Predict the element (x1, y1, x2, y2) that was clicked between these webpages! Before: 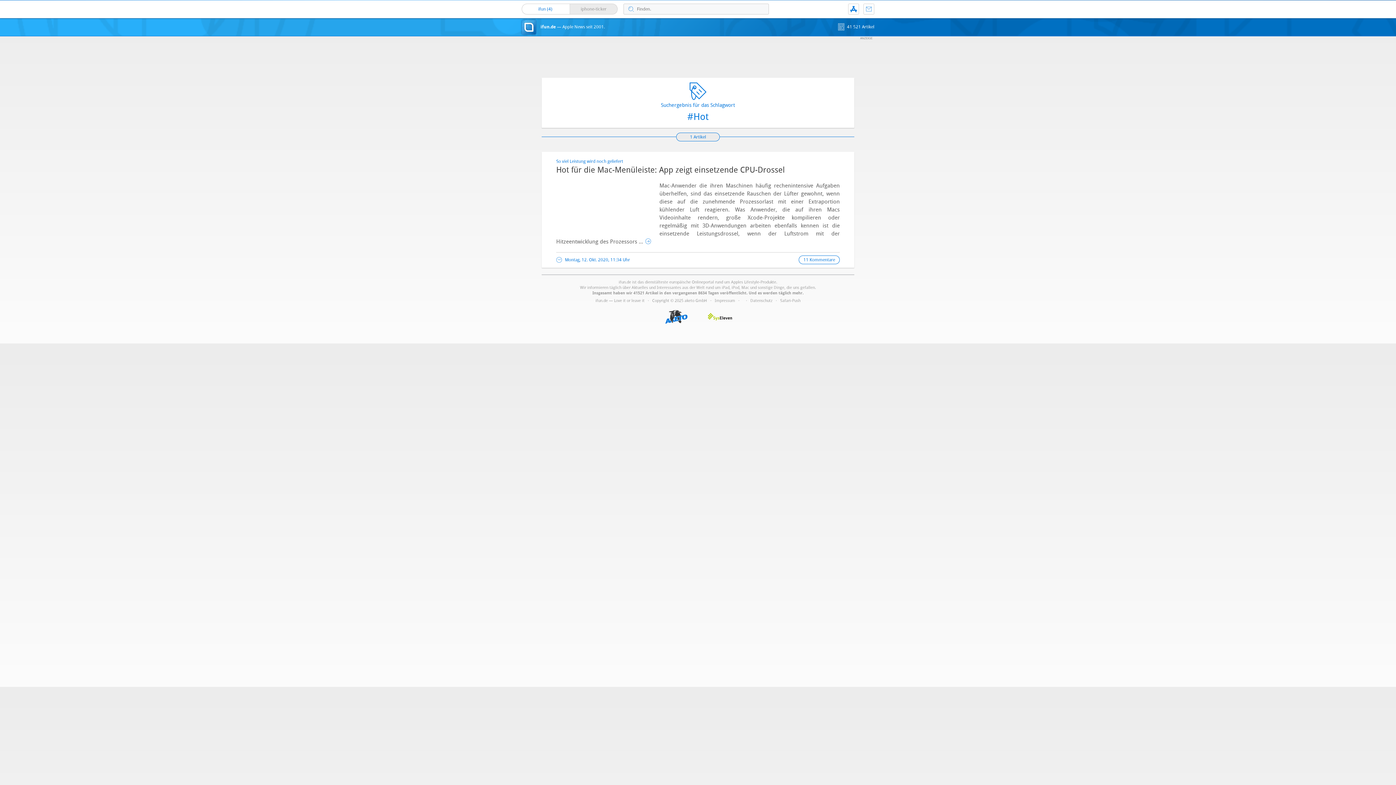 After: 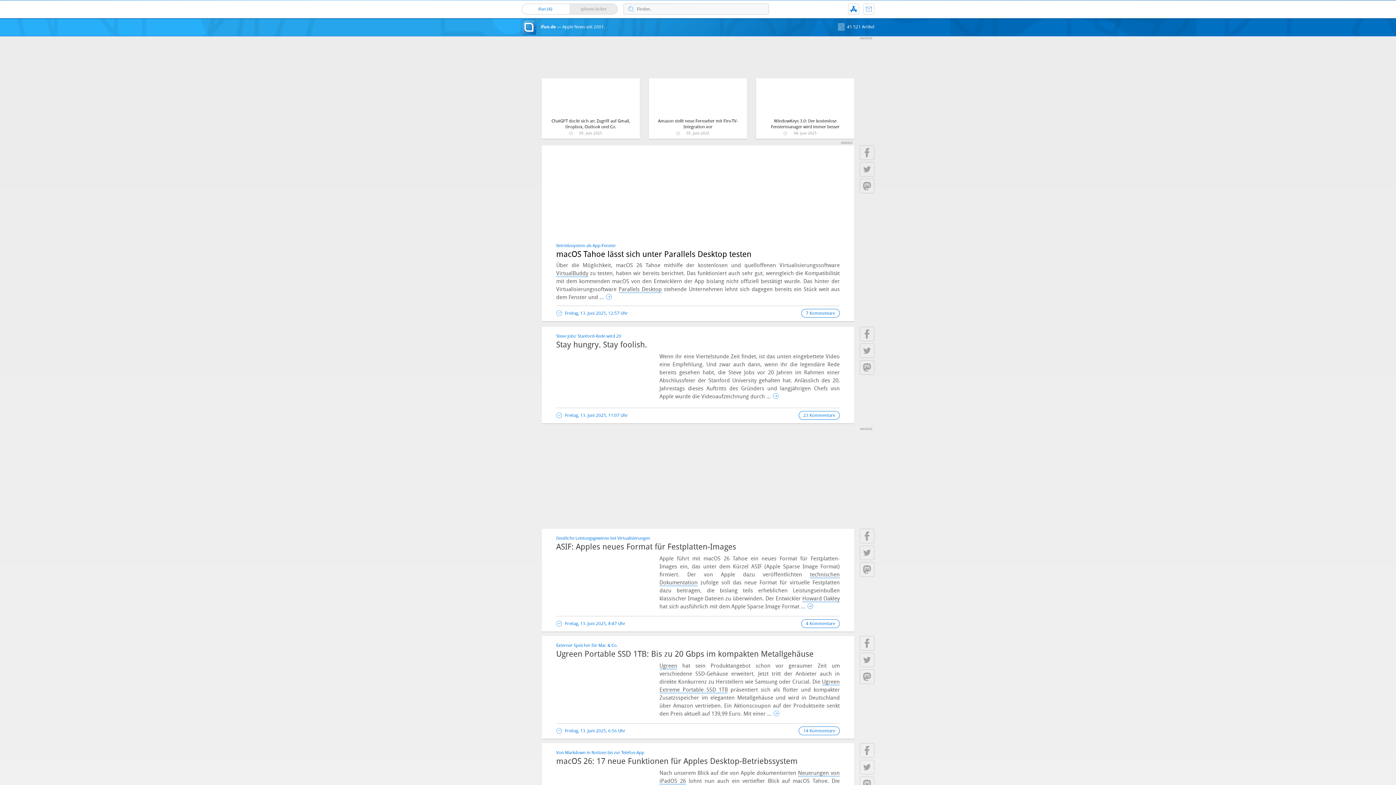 Action: bbox: (540, 24, 605, 29) label: ifun.de — Apple News seit 2001.